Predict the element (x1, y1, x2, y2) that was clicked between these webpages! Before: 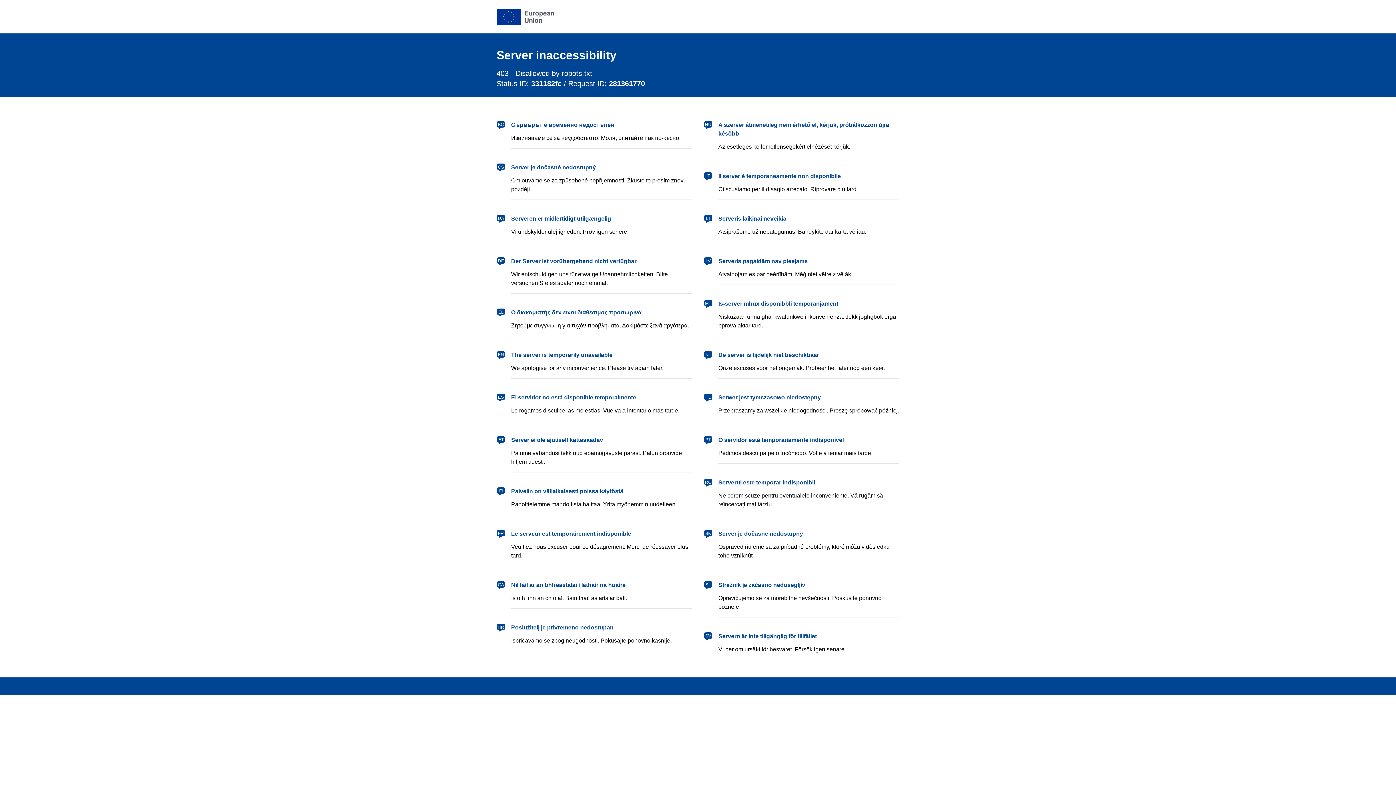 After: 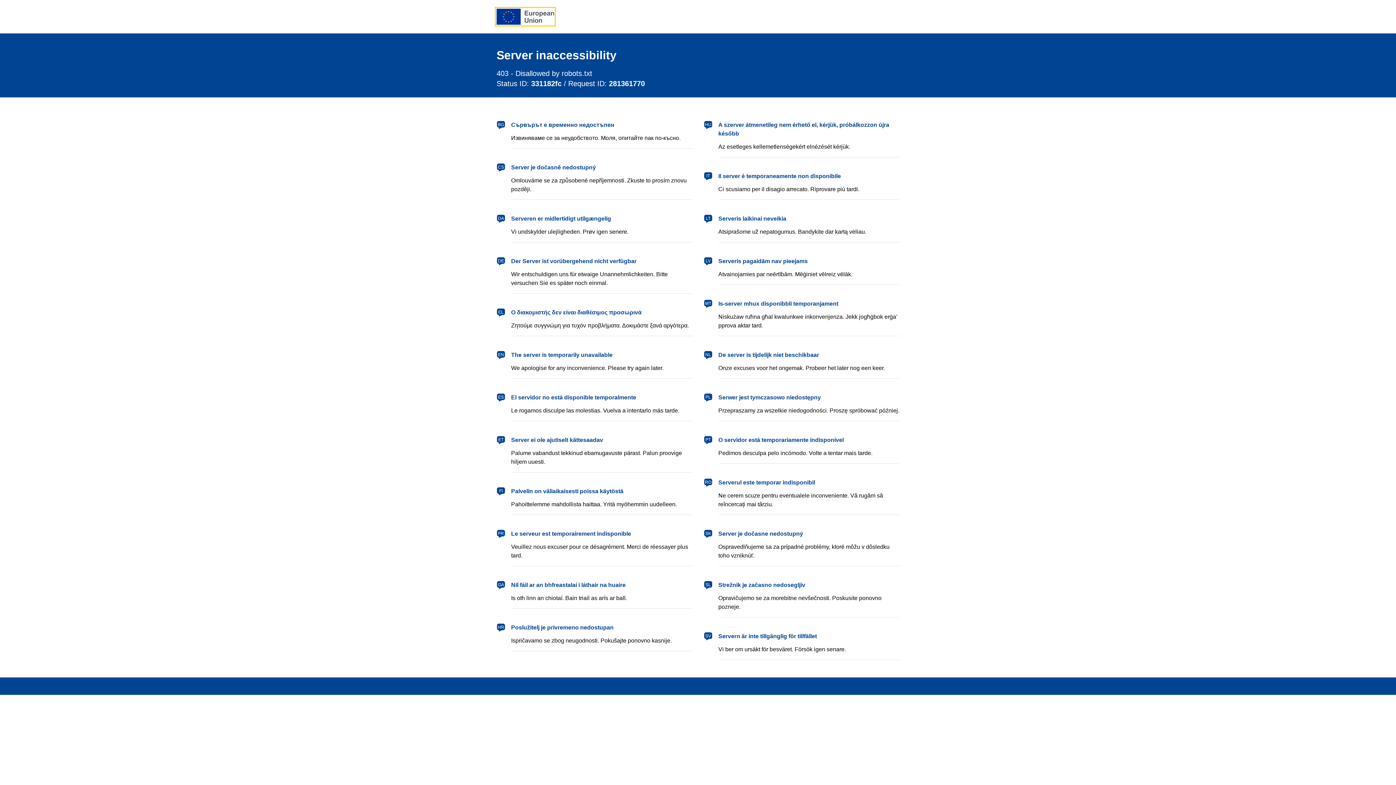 Action: bbox: (496, 8, 554, 24) label: European Union